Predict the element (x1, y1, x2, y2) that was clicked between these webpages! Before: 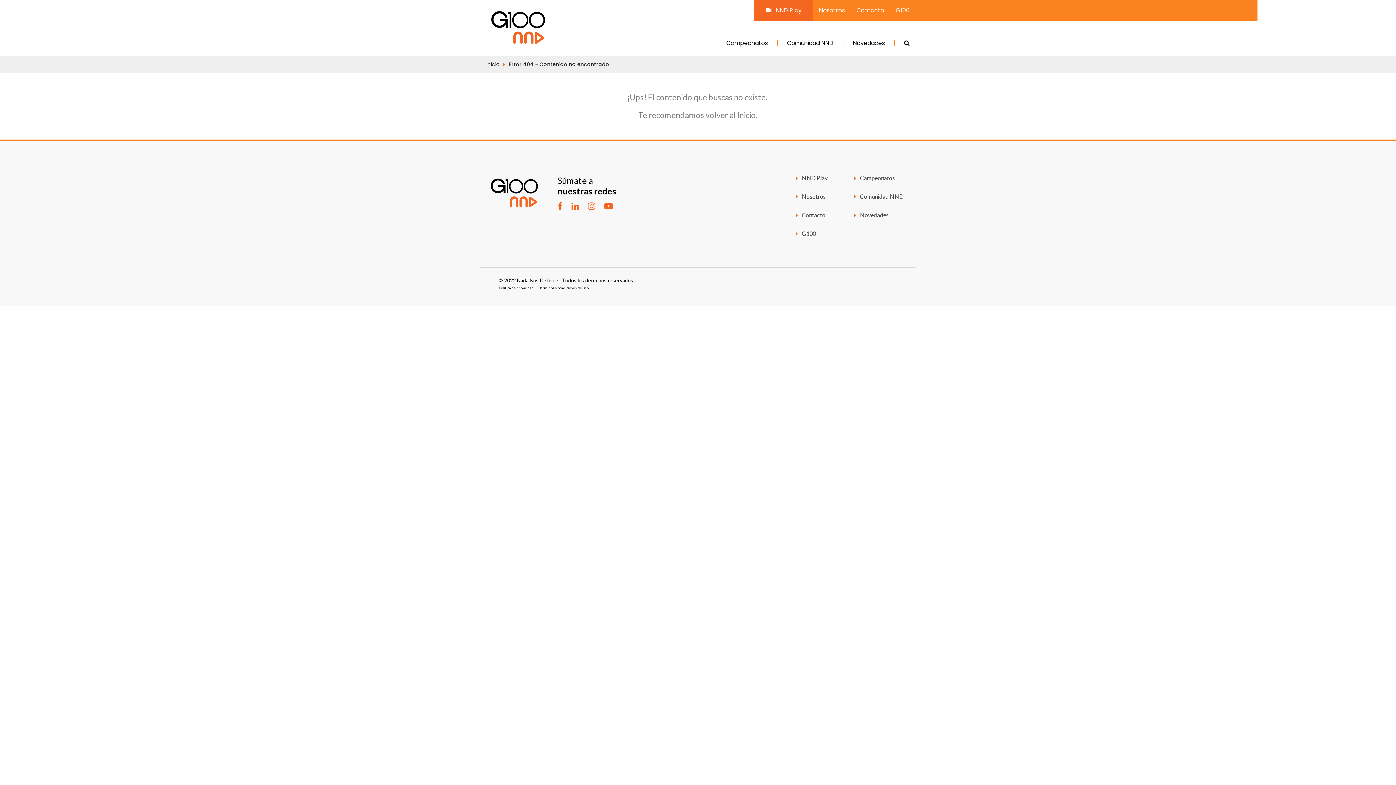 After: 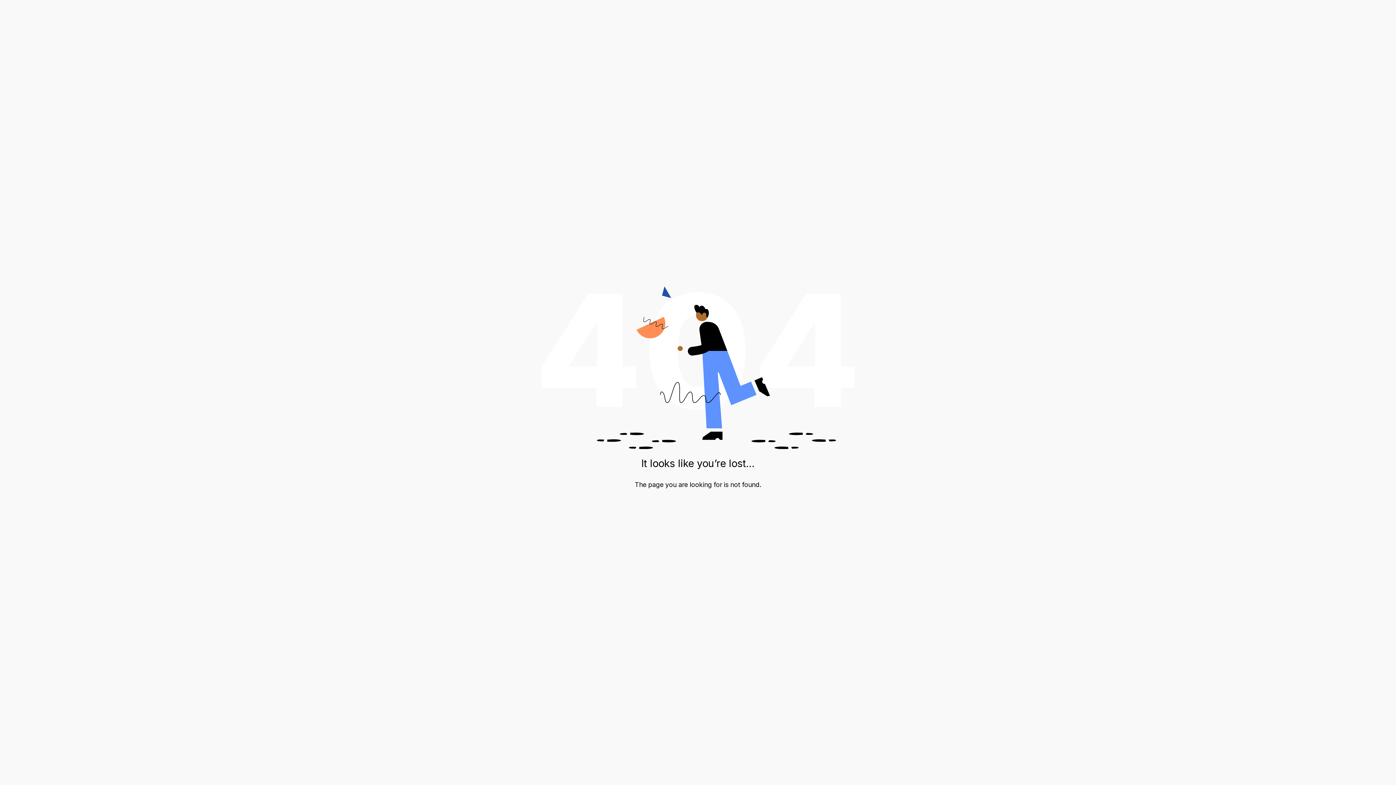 Action: bbox: (498, 285, 538, 290) label: Política de privacidad